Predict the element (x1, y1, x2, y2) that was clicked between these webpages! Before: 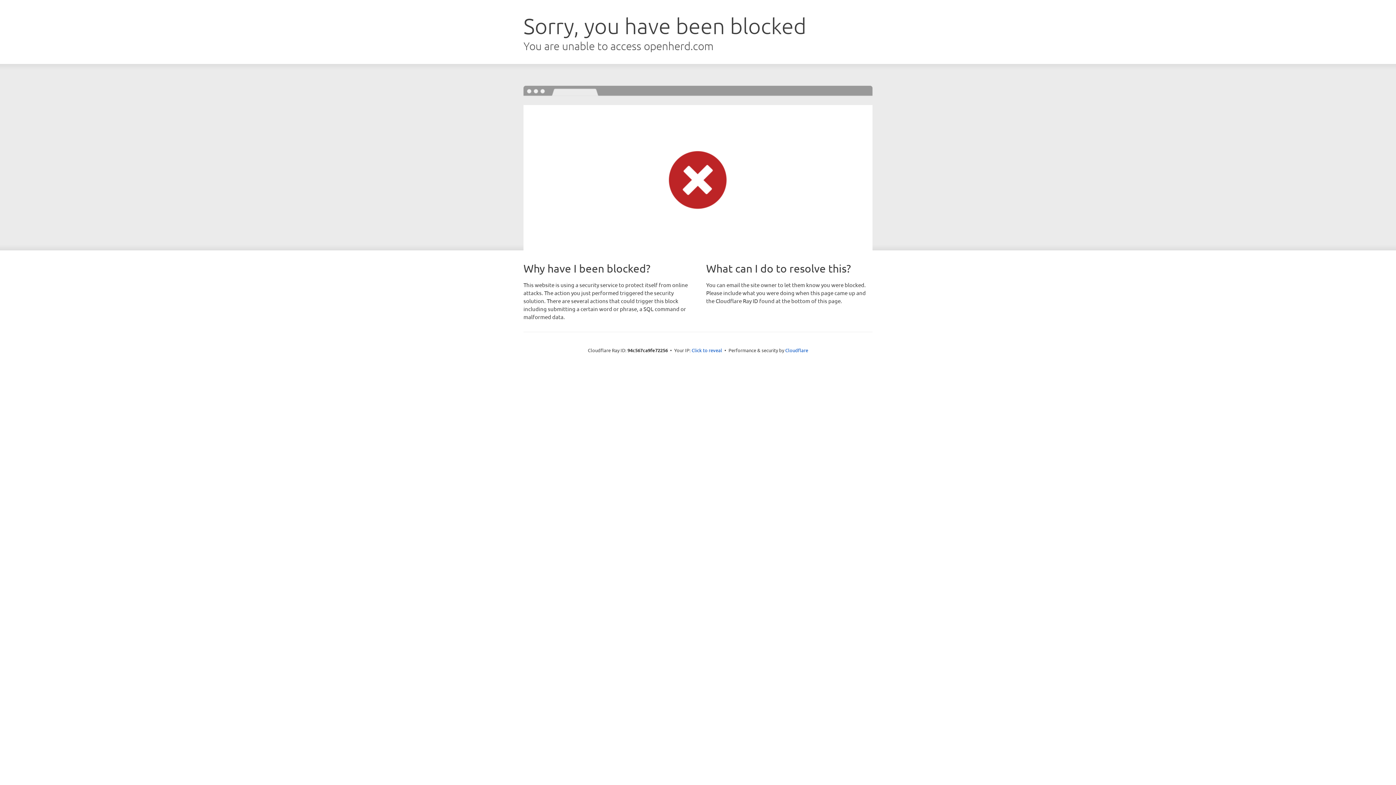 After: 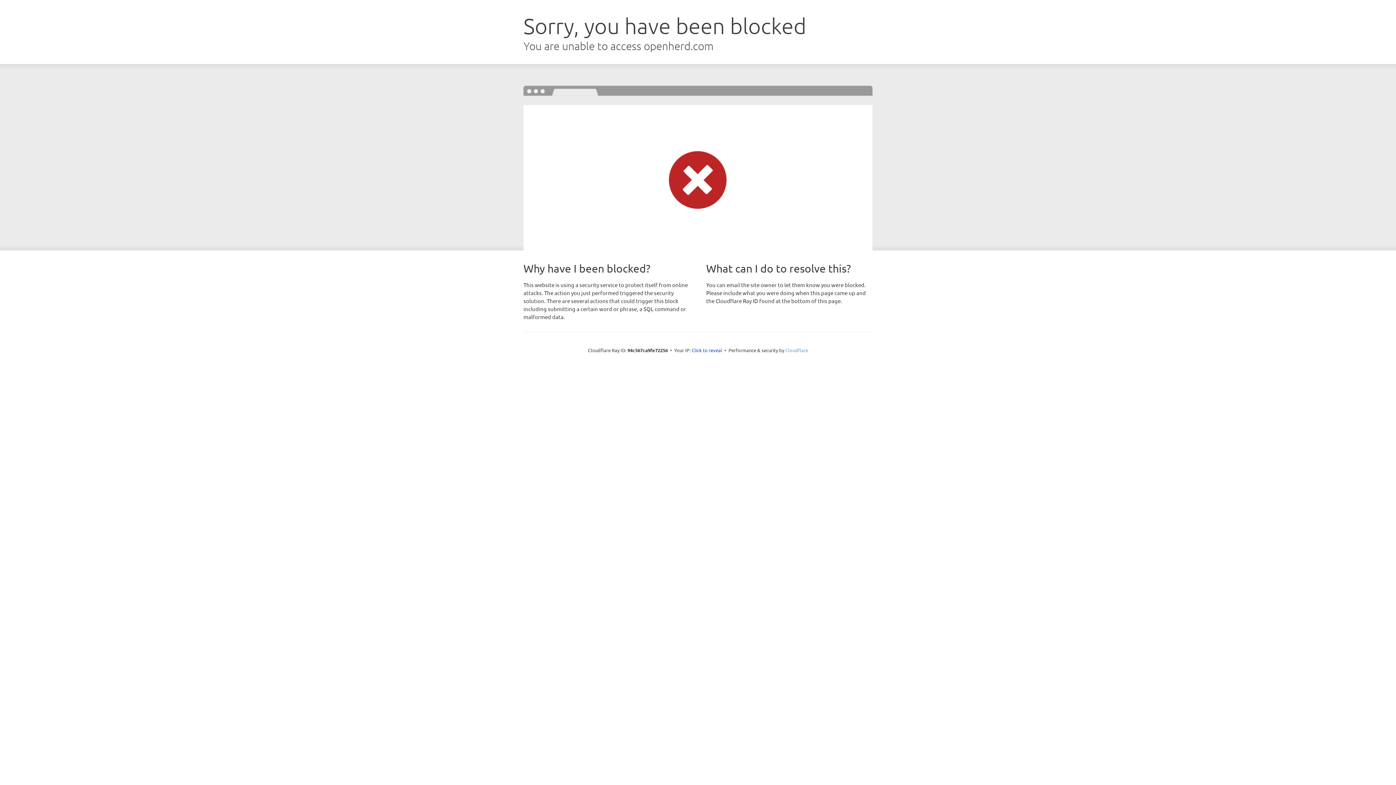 Action: bbox: (785, 347, 808, 353) label: Cloudflare